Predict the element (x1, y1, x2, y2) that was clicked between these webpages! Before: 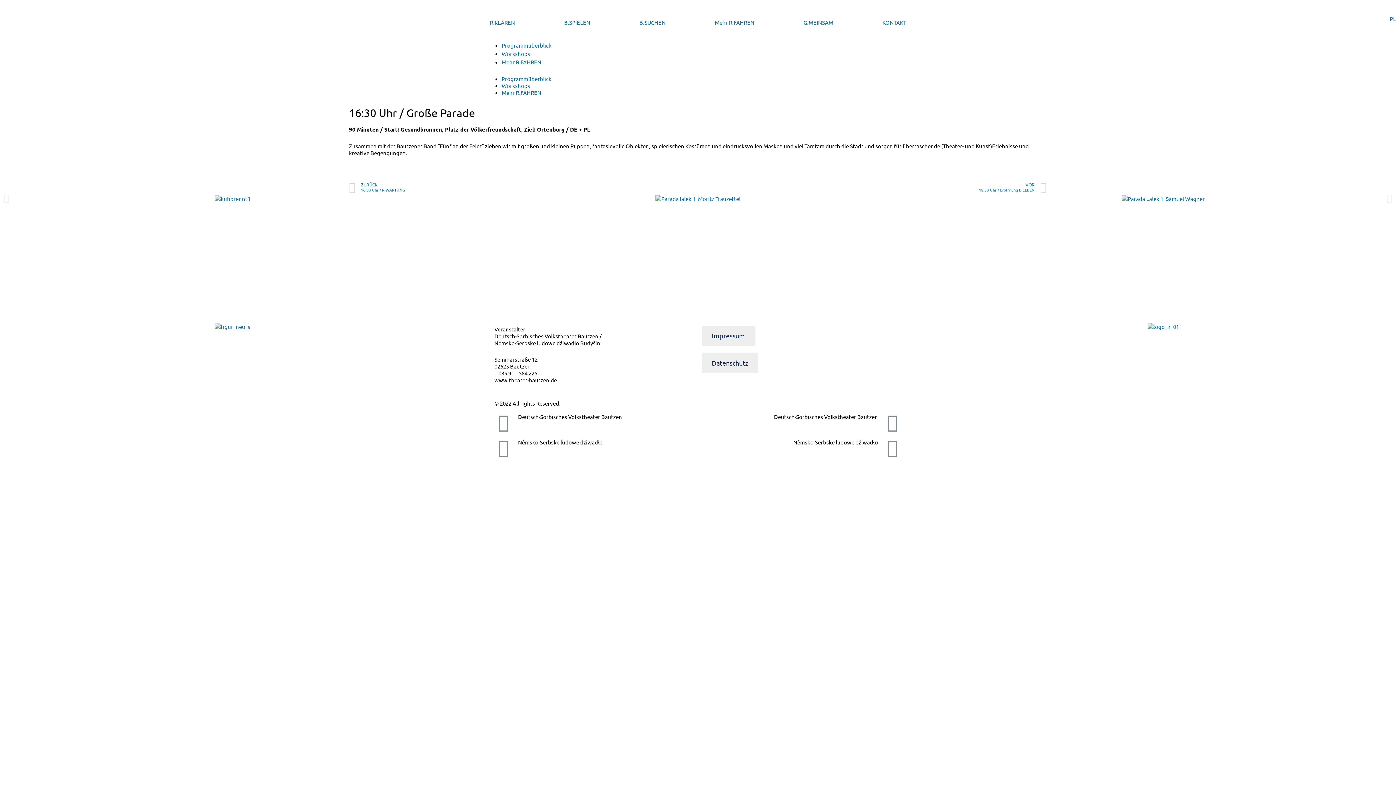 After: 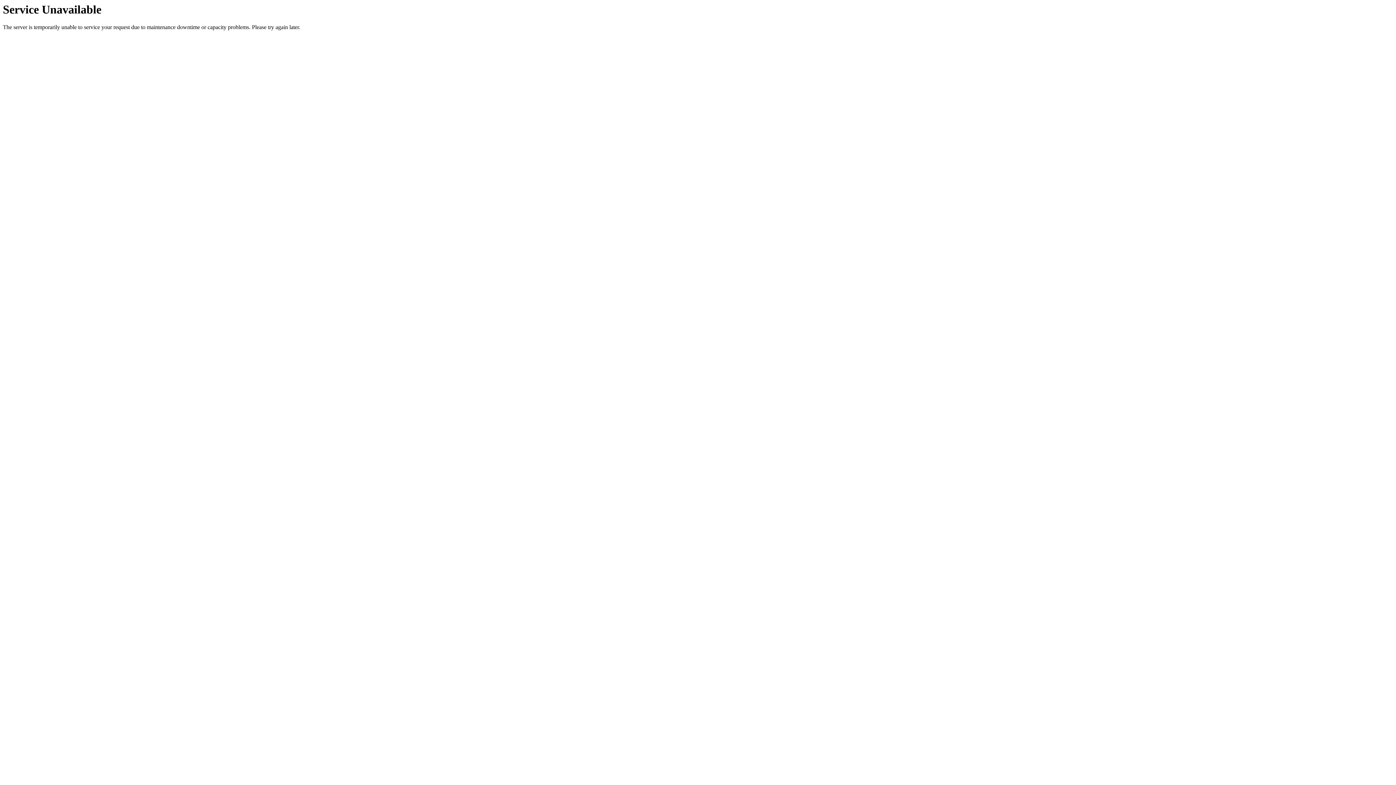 Action: bbox: (858, 14, 930, 30) label: KONTAKT